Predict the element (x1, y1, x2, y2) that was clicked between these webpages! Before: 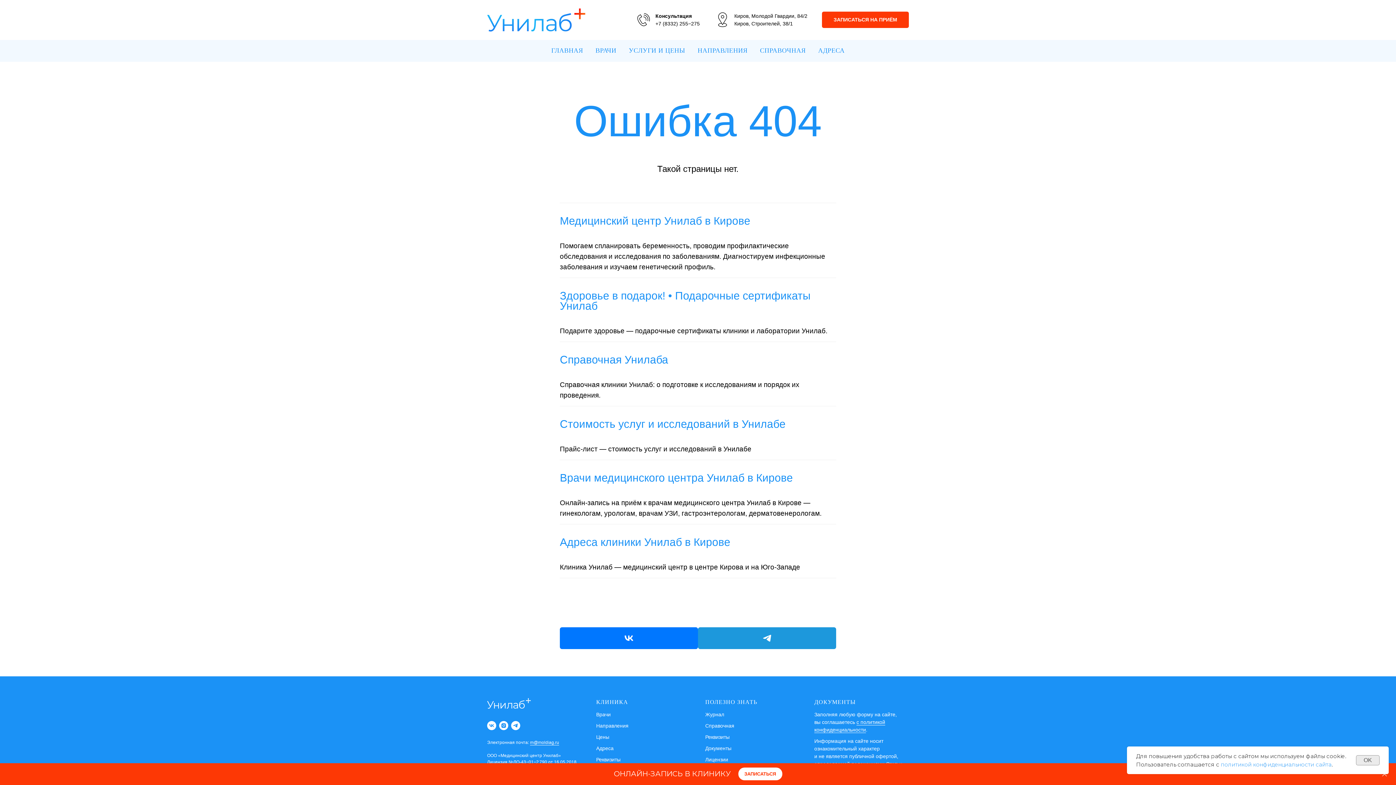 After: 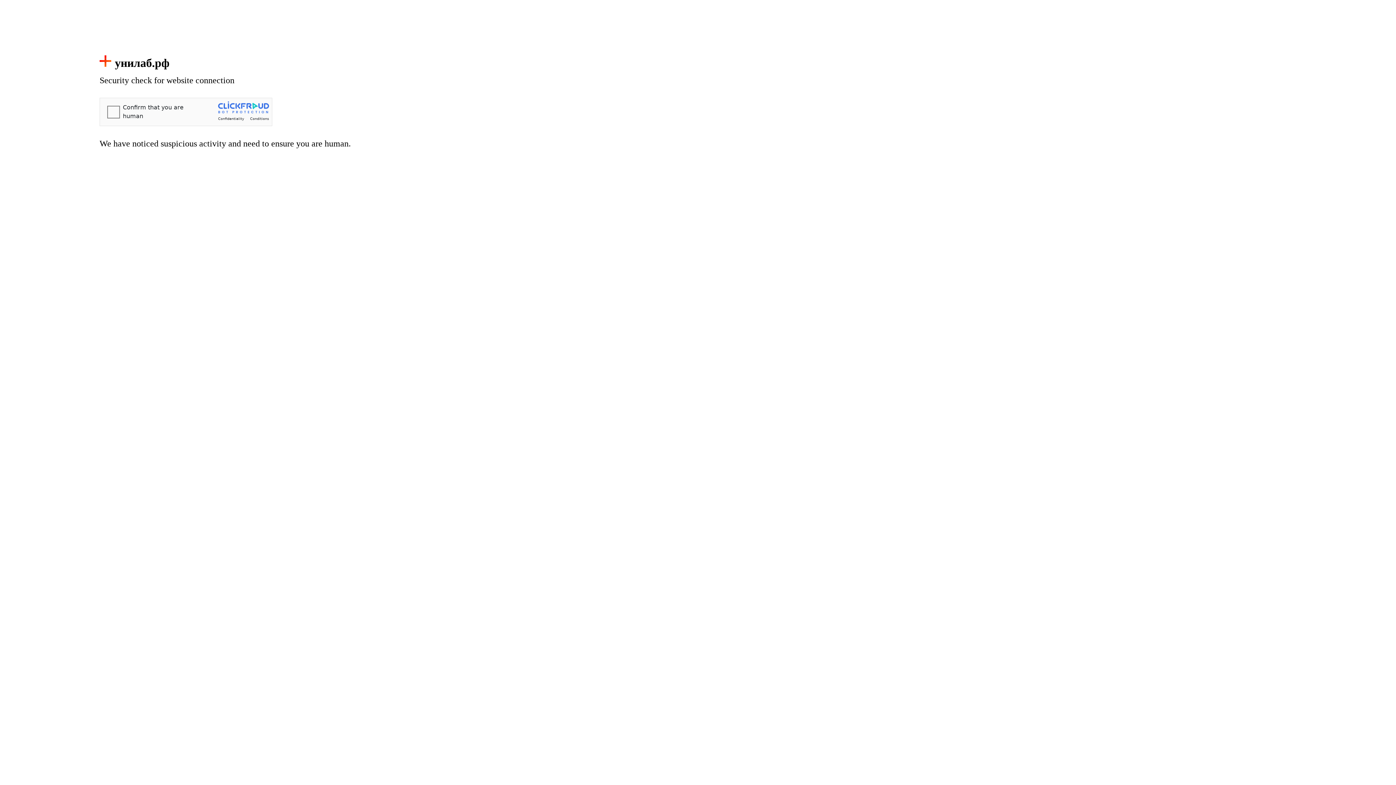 Action: bbox: (697, 46, 747, 54) label: НАПРАВЛЕНИЯ